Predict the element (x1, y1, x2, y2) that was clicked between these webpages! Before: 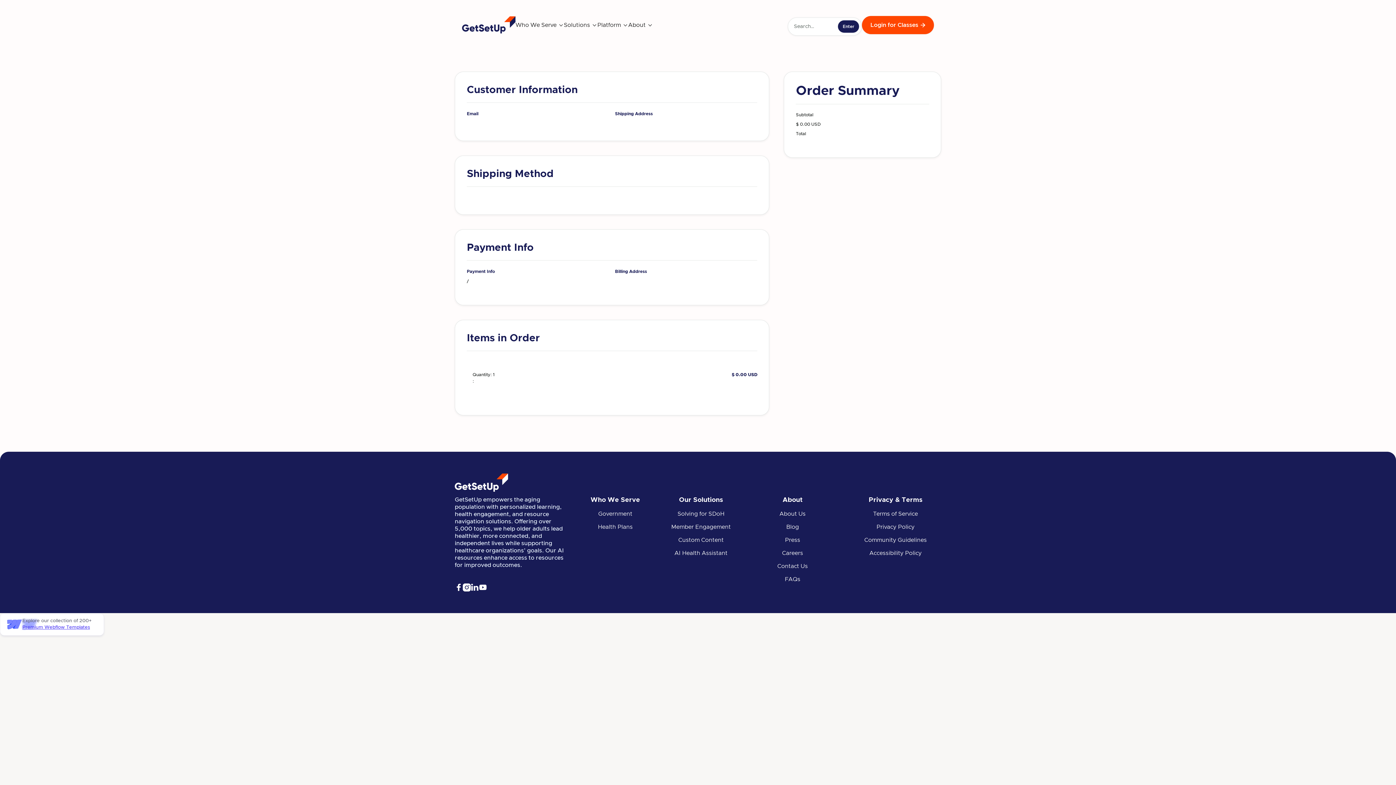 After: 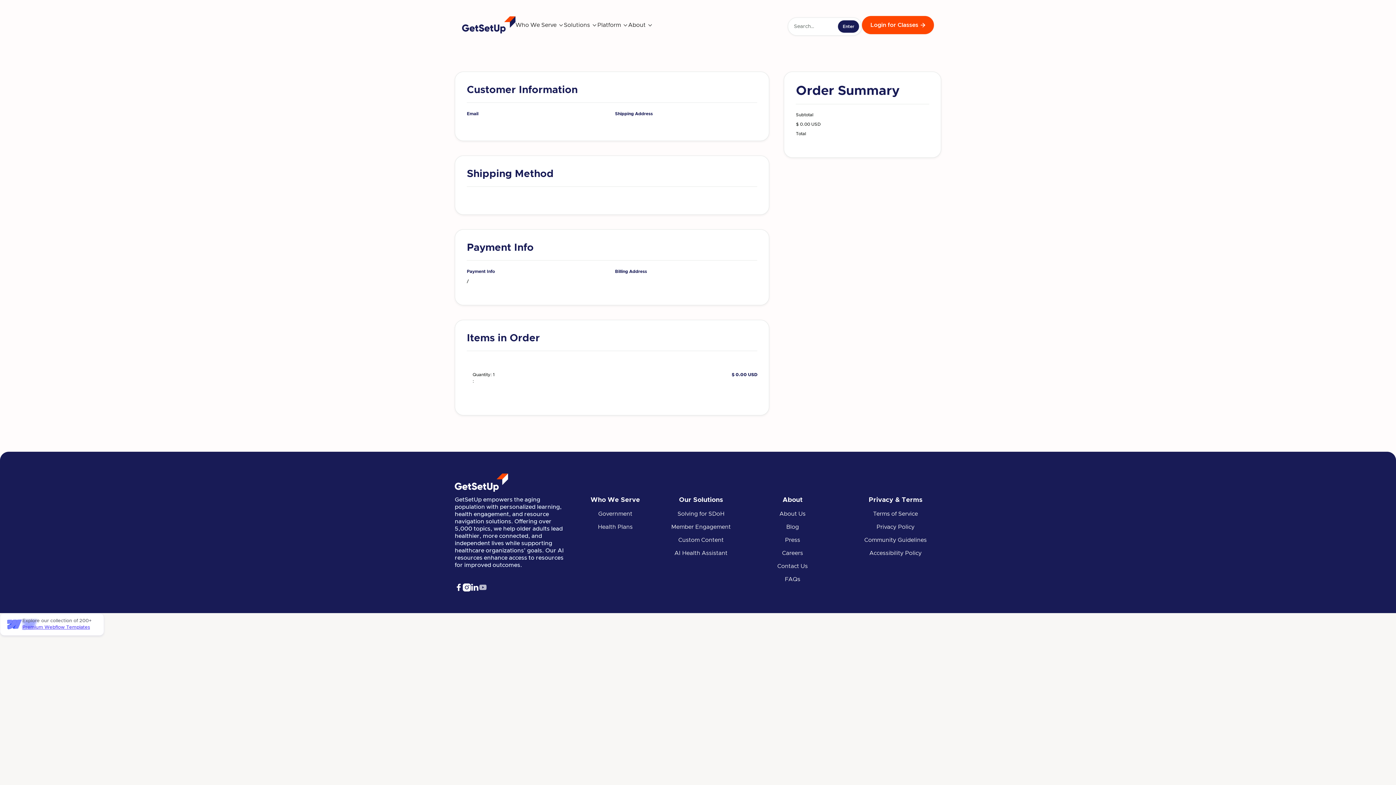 Action: label:  bbox: (478, 583, 486, 591)